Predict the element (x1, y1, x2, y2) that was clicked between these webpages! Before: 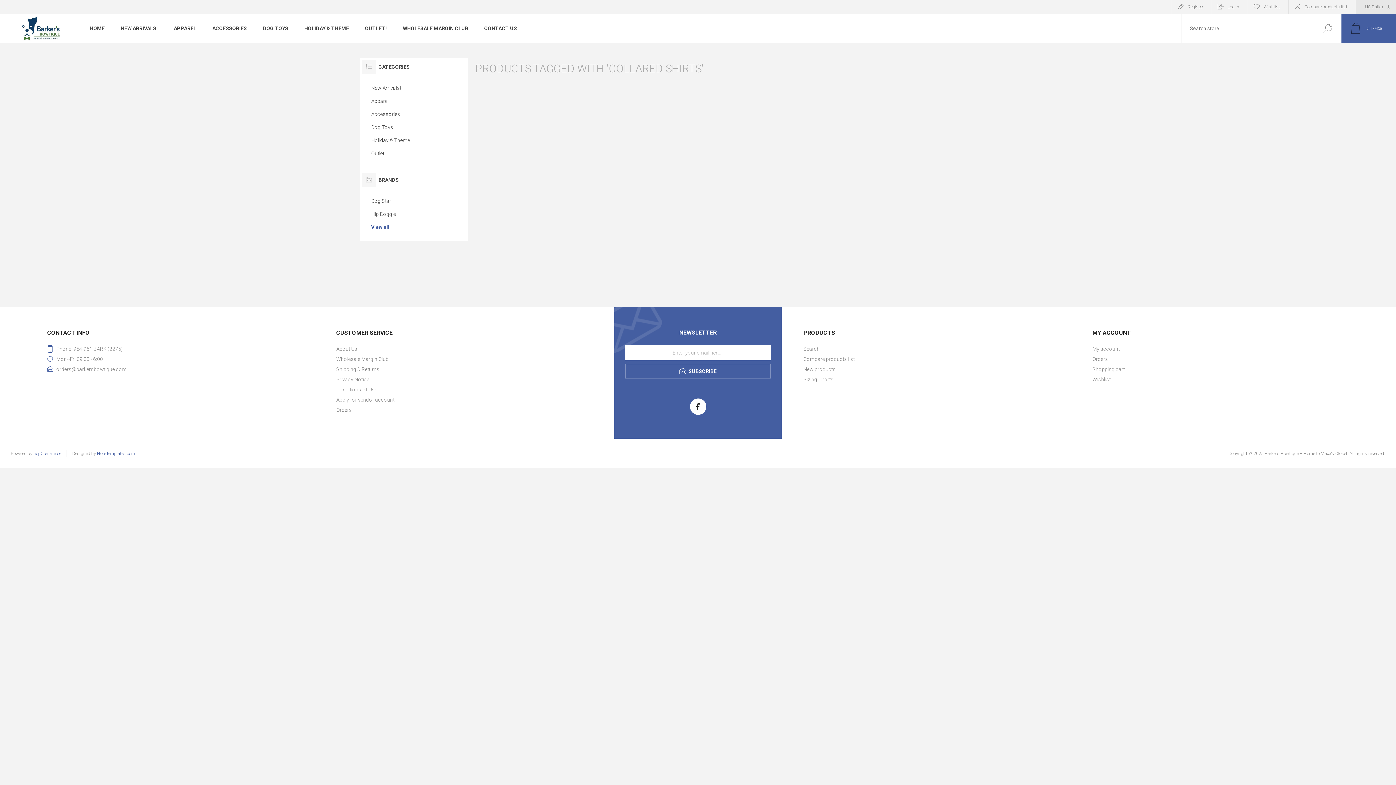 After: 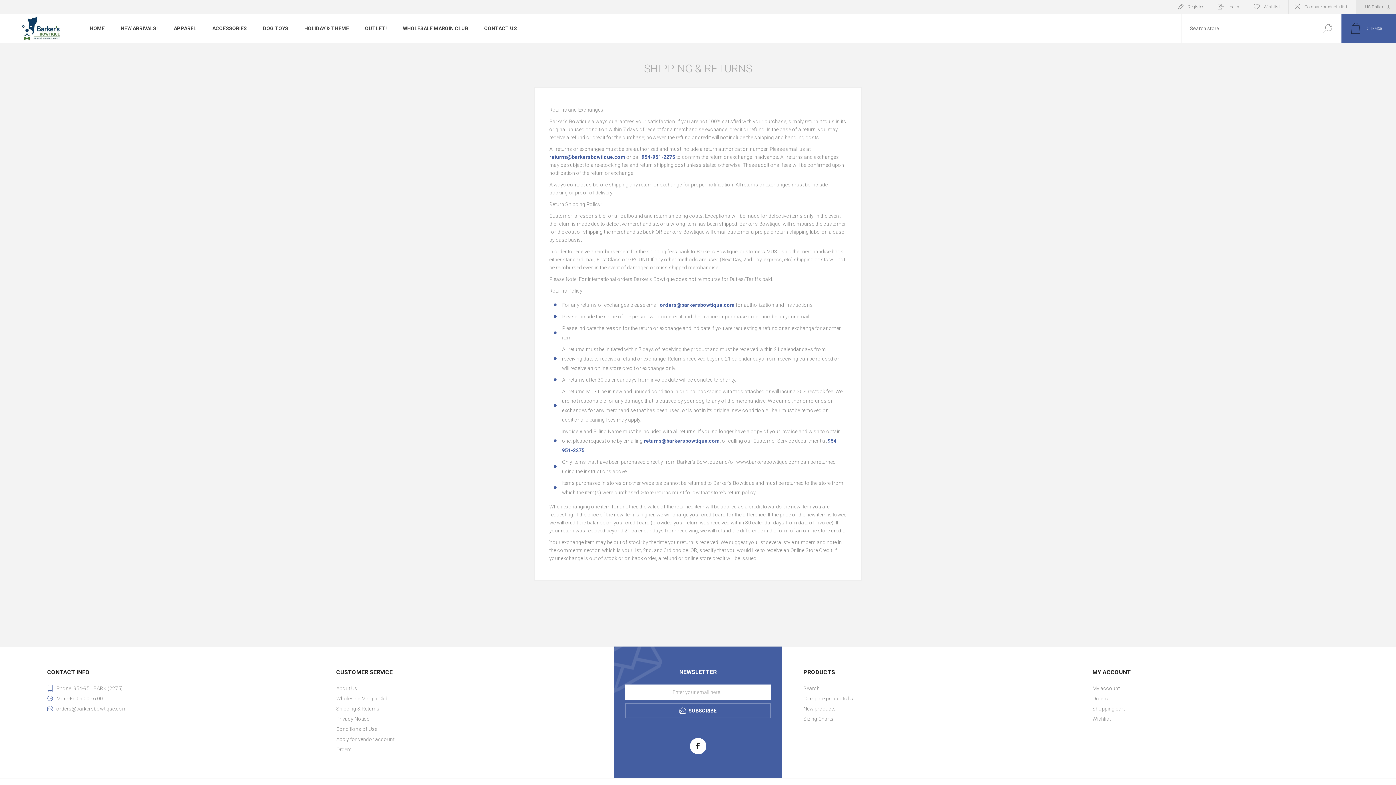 Action: label: Shipping & Returns bbox: (336, 364, 592, 374)